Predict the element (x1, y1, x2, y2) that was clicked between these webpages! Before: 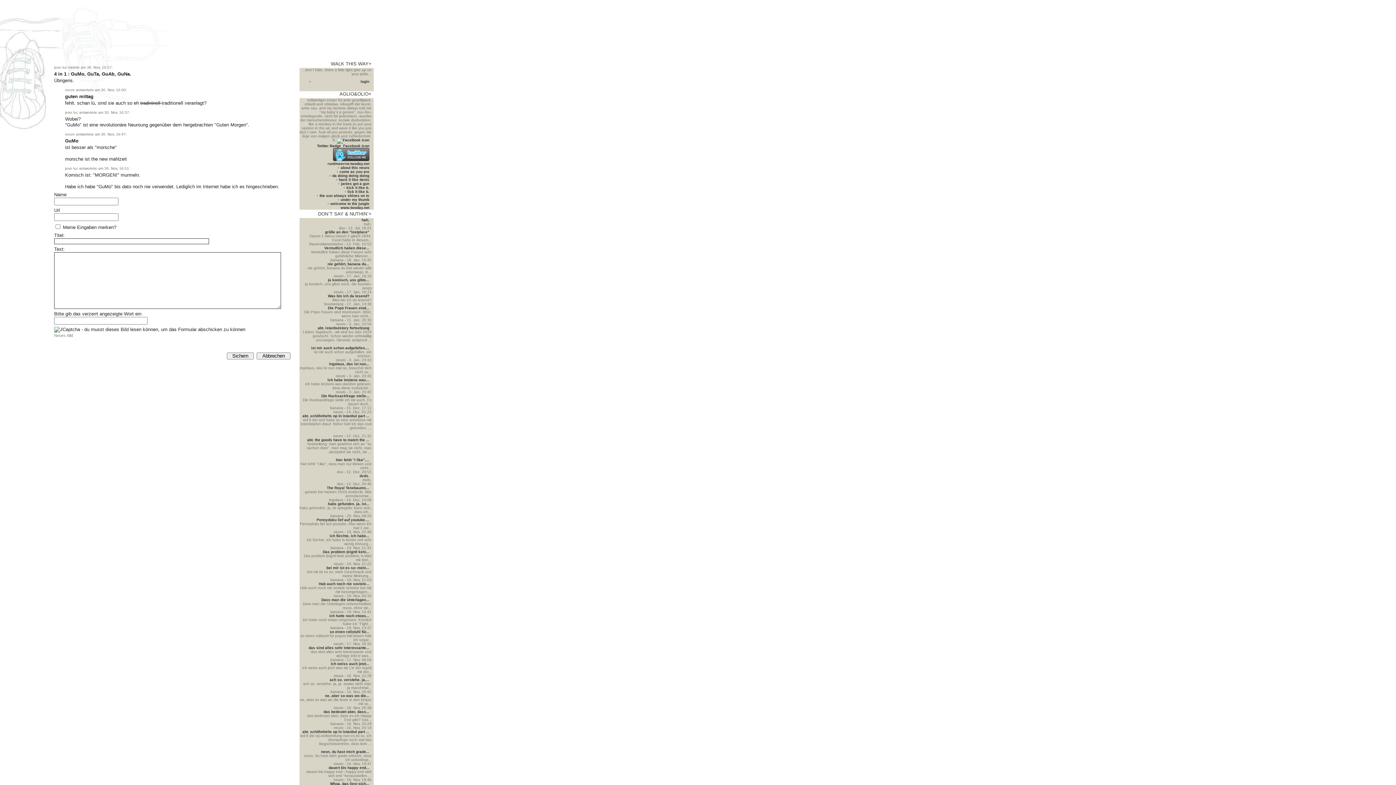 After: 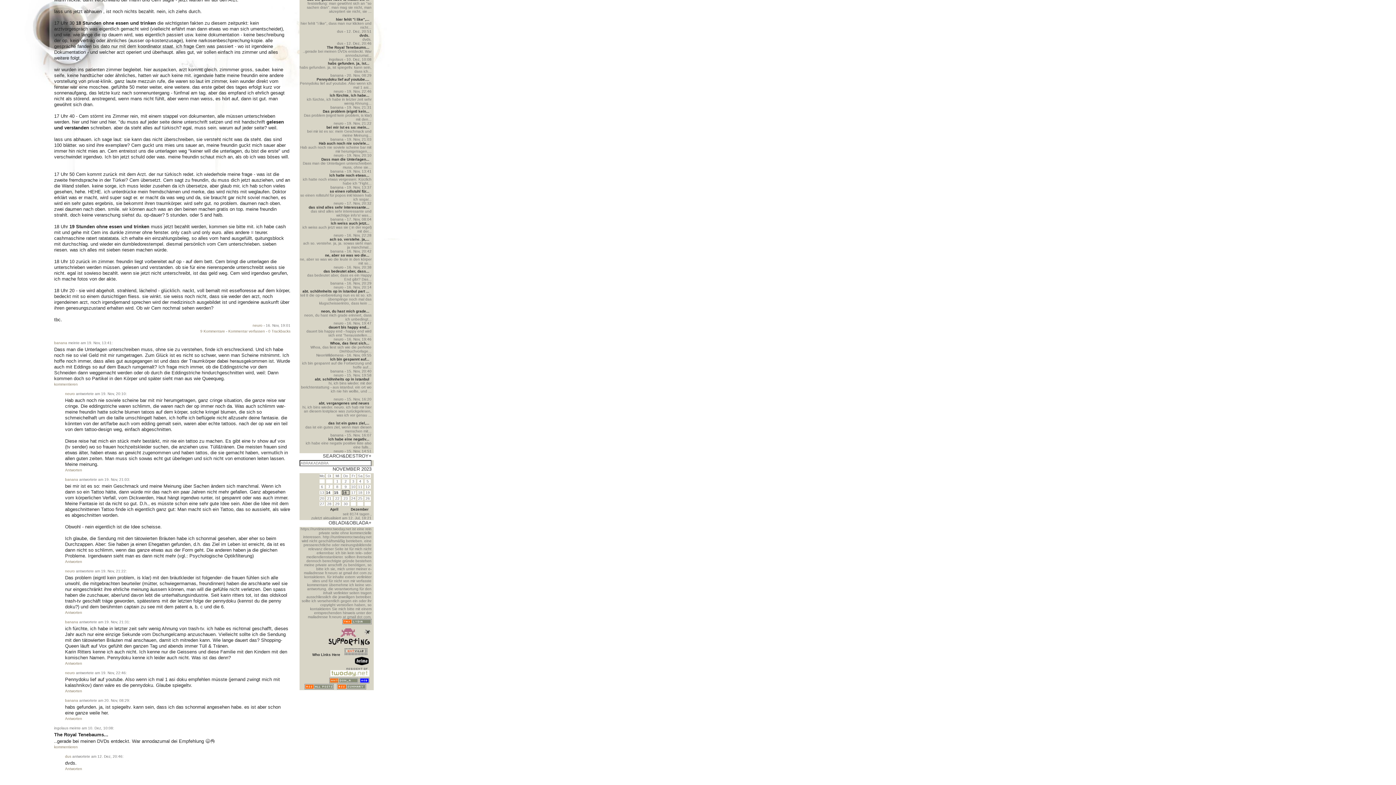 Action: label: Pennydoku lief auf youtube.... bbox: (316, 518, 371, 522)